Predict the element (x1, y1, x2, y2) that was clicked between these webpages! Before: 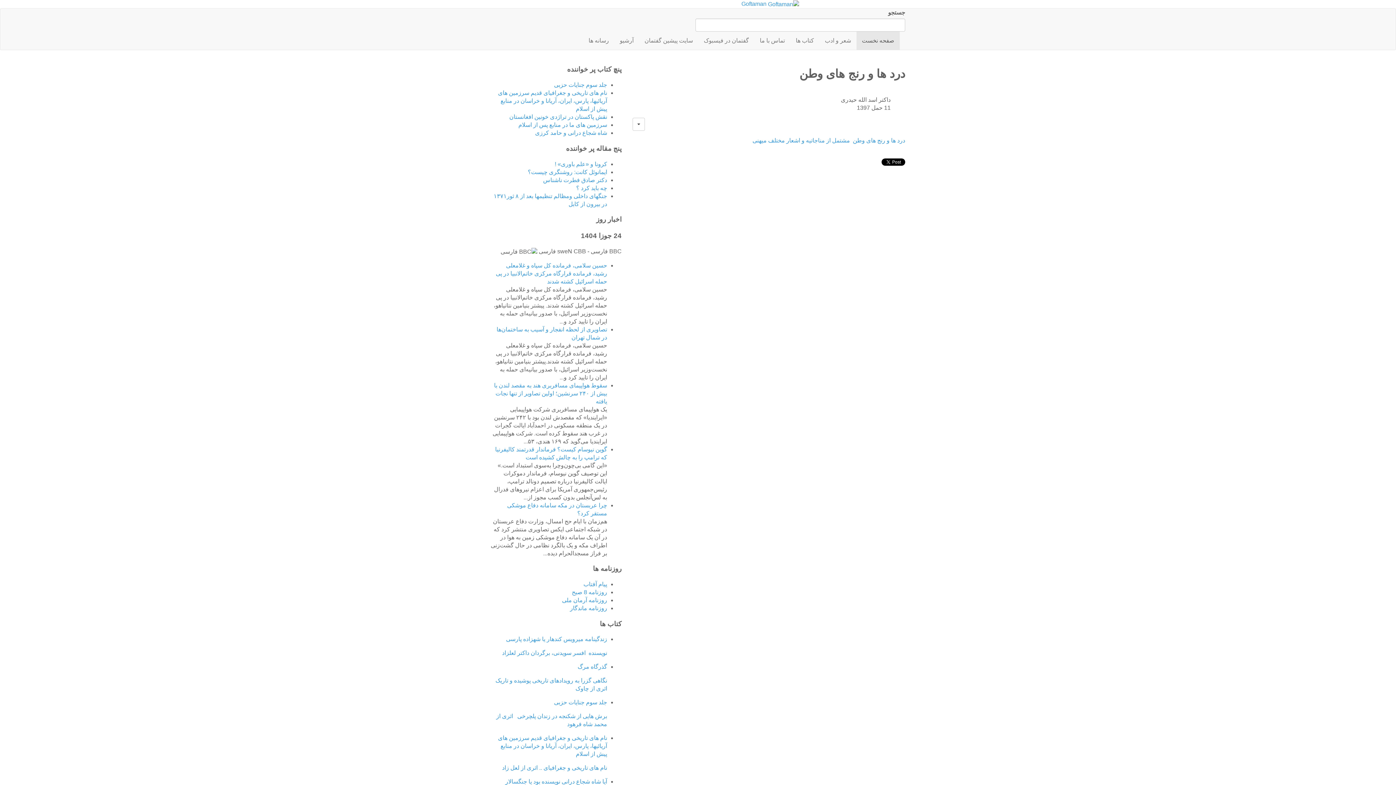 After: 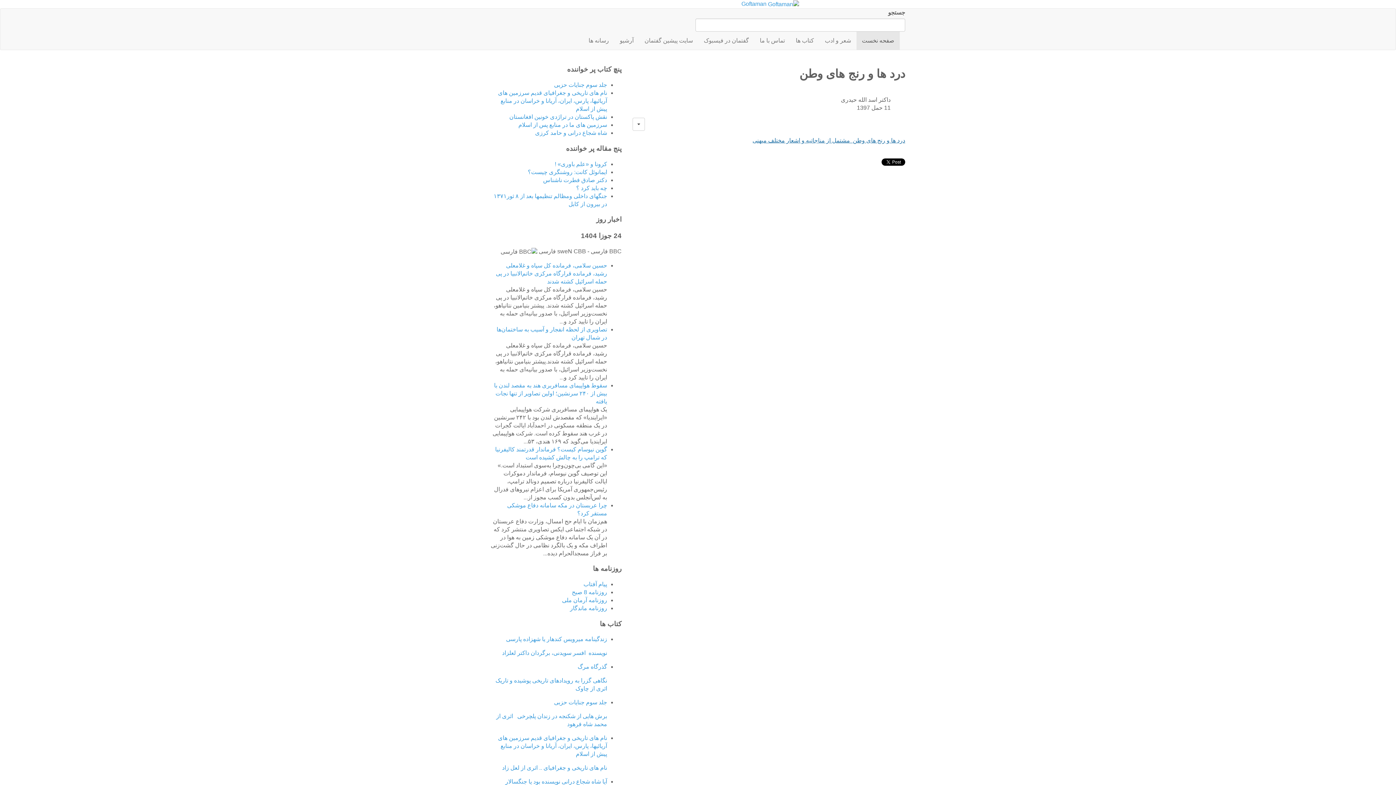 Action: bbox: (752, 137, 905, 143) label: درد ها و رنج های وطن  مشتمل از مناجاتیه و اشعار مختلف میهنی